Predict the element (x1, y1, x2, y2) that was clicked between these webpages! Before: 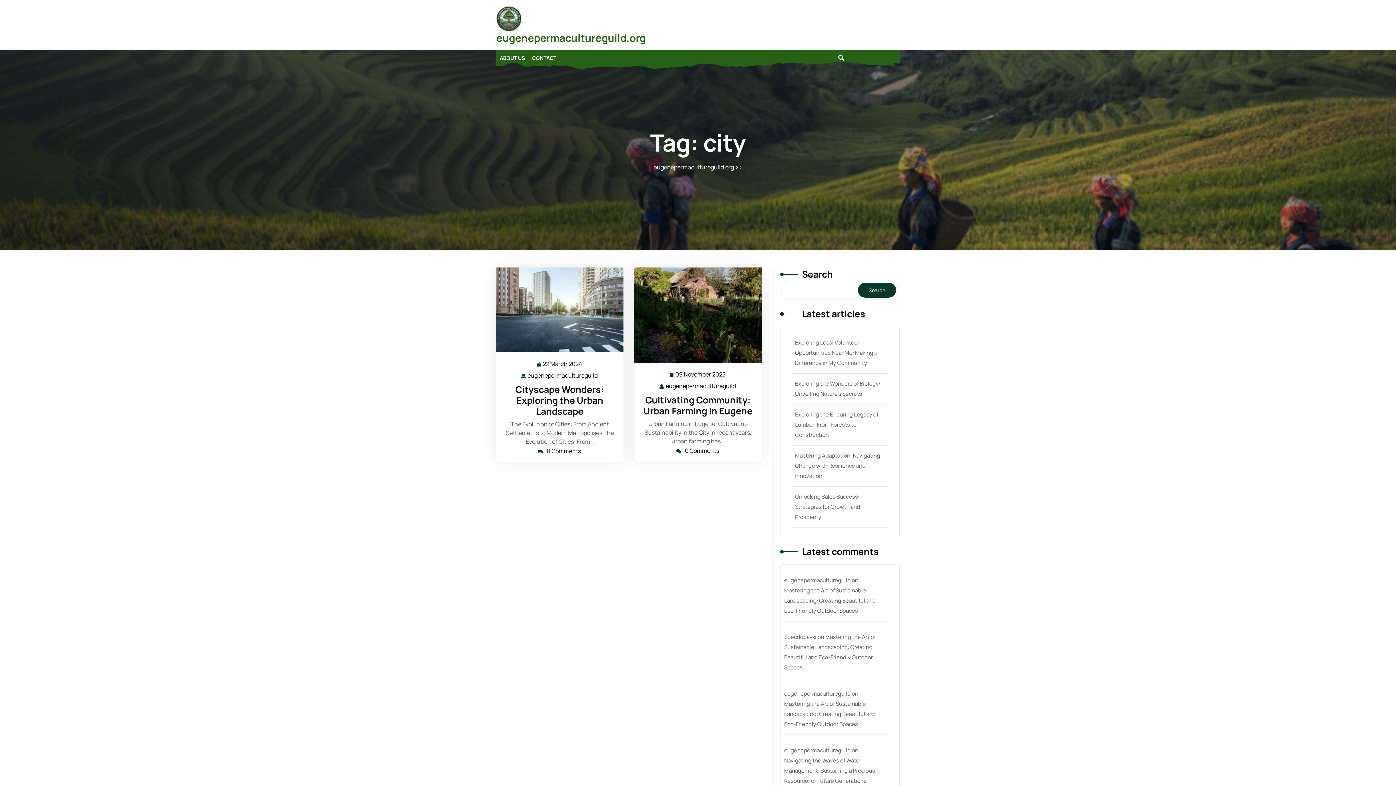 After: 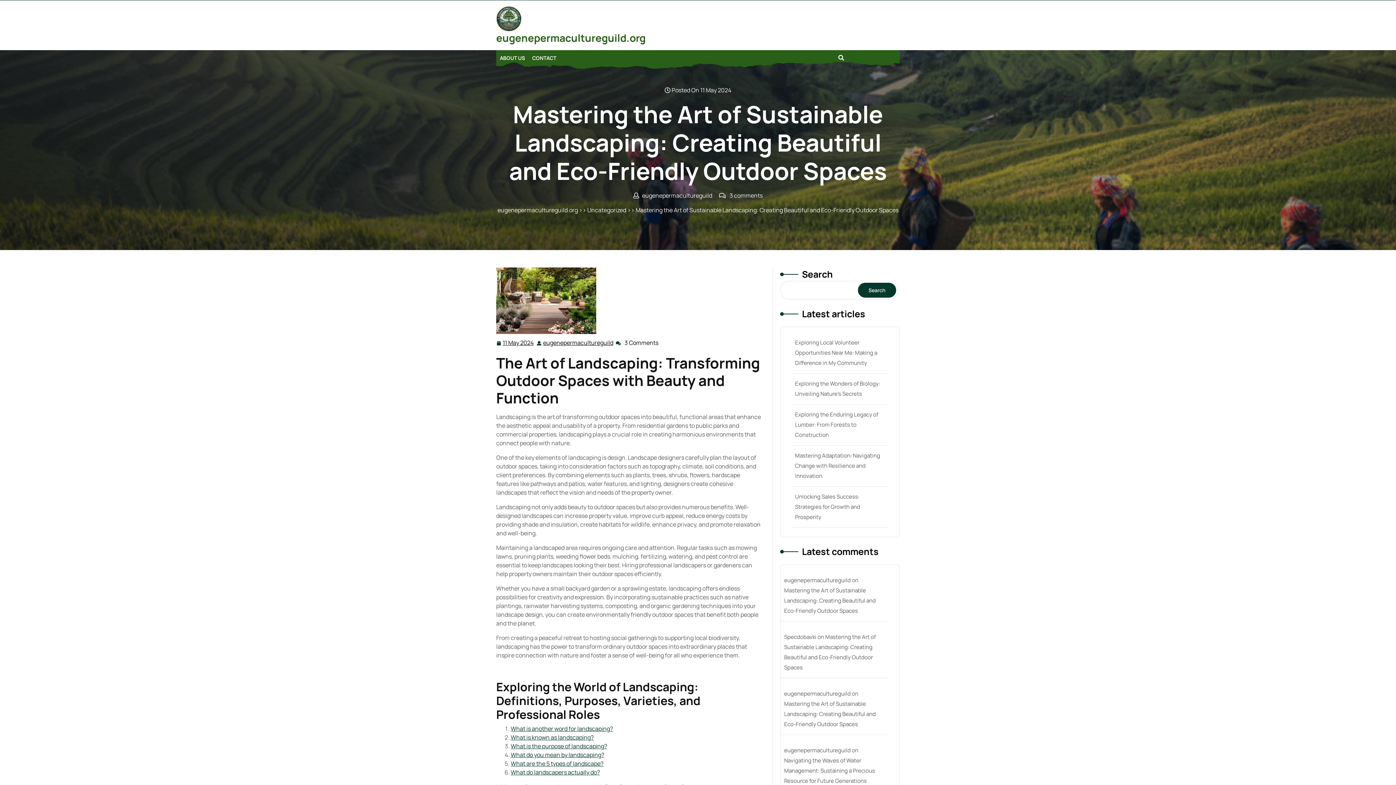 Action: label: Mastering the Art of Sustainable Landscaping: Creating Beautiful and Eco-Friendly Outdoor Spaces bbox: (784, 700, 876, 728)